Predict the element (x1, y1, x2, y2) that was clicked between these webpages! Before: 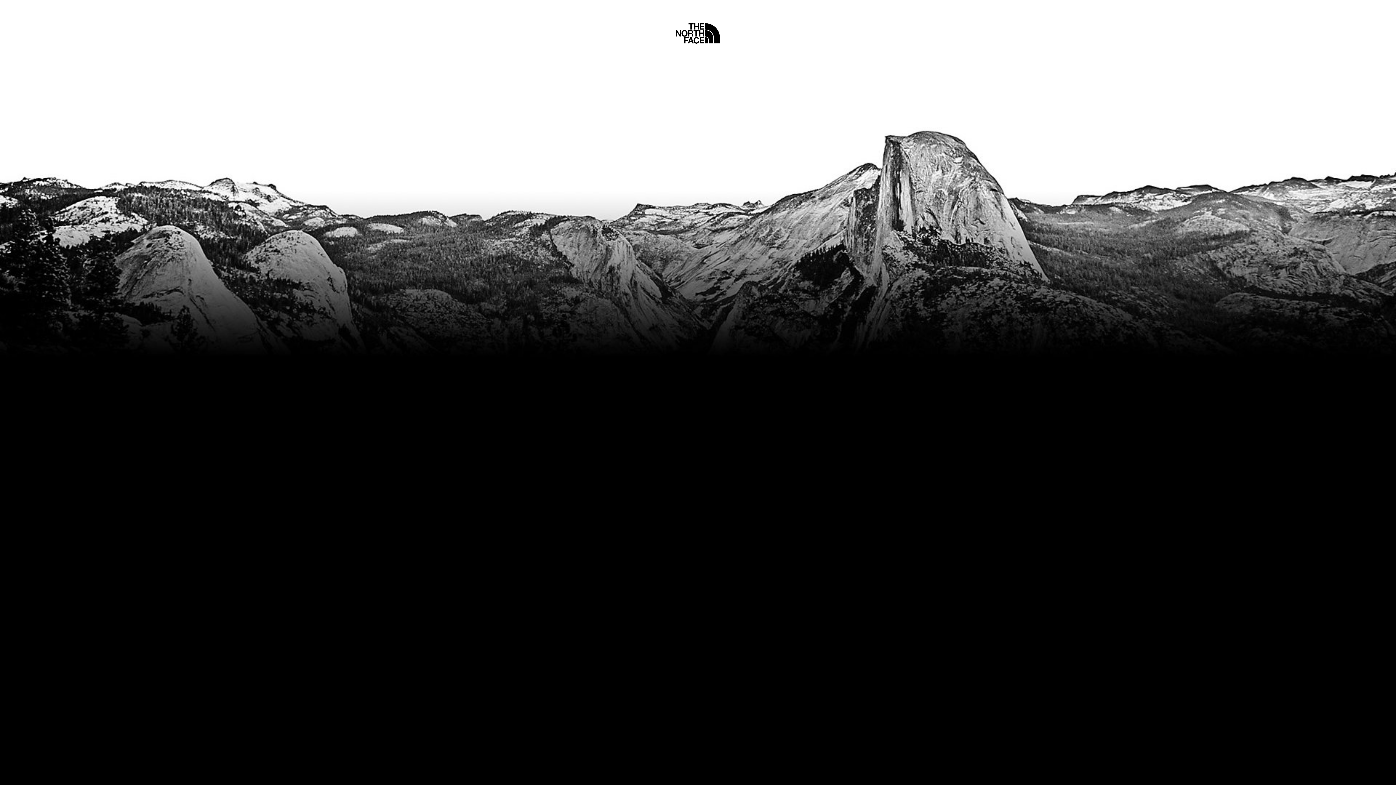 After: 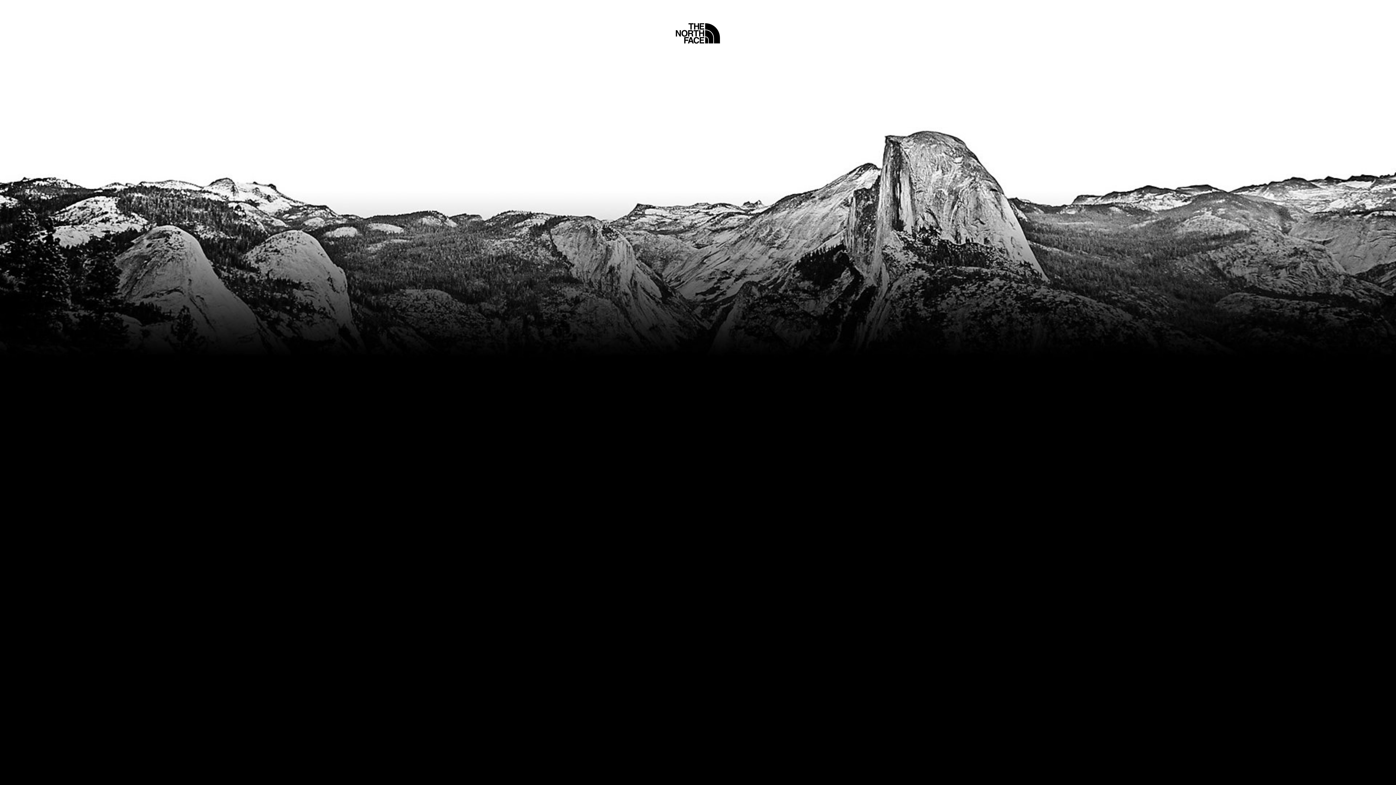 Action: bbox: (675, 5, 720, 45) label: Home